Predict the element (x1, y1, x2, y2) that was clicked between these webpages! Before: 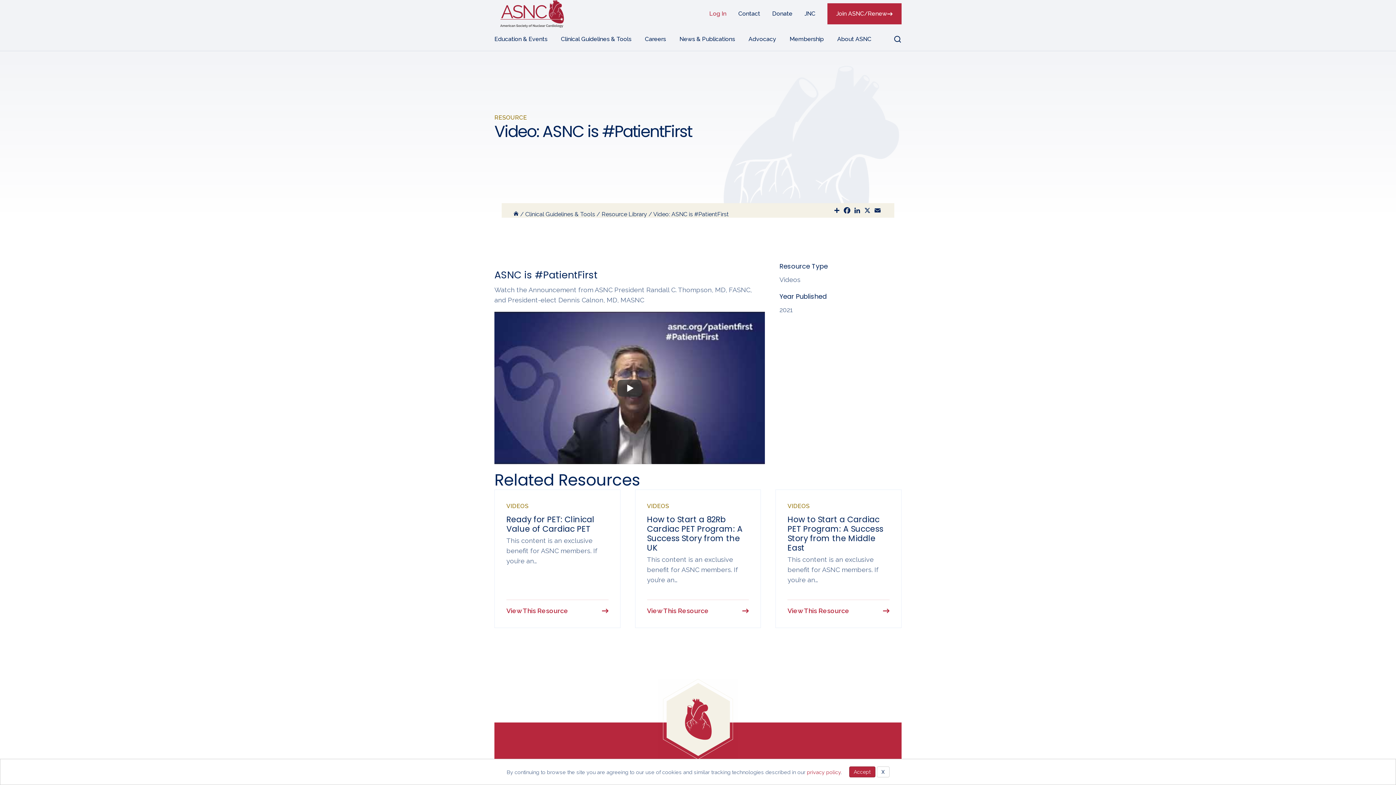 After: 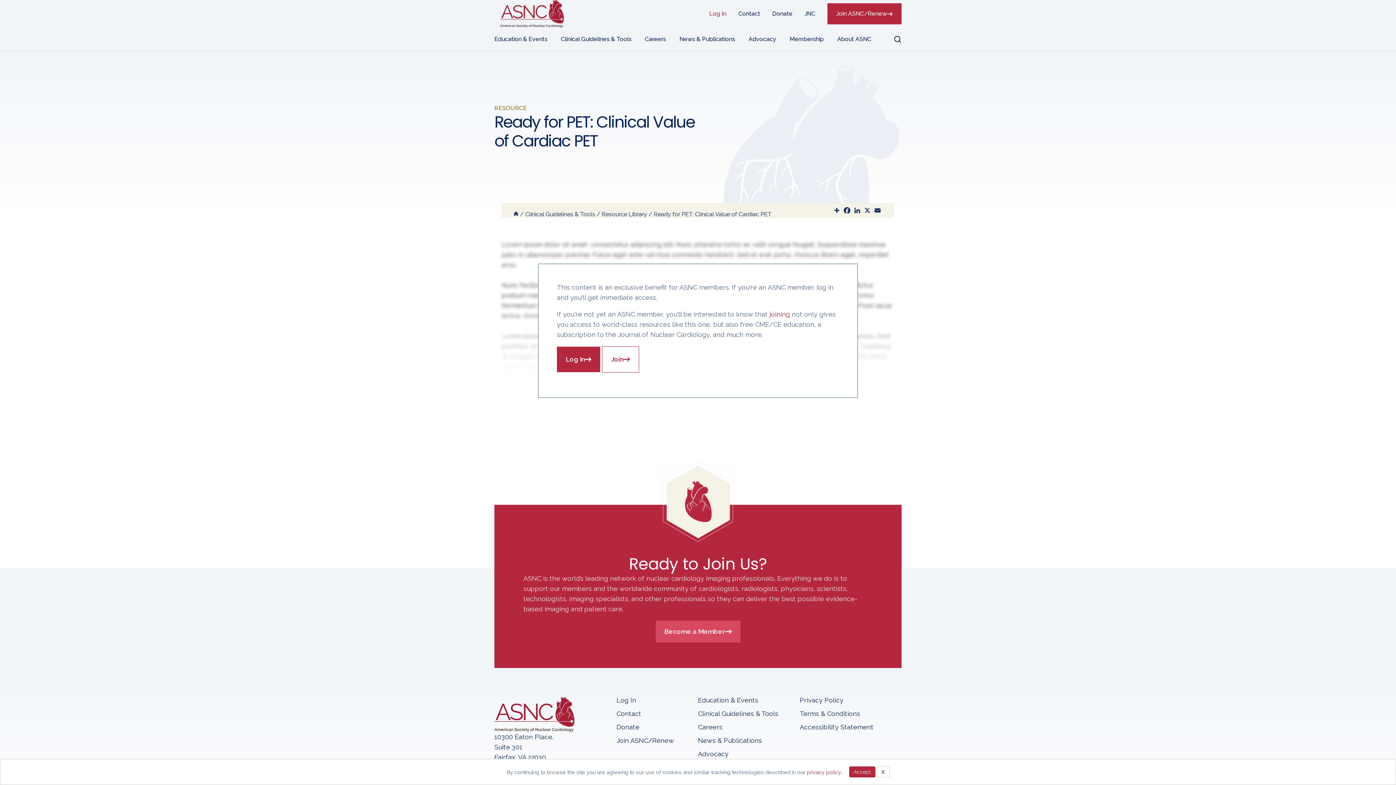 Action: label: Ready for PET: Clinical Value of Cardiac PET bbox: (506, 514, 594, 534)